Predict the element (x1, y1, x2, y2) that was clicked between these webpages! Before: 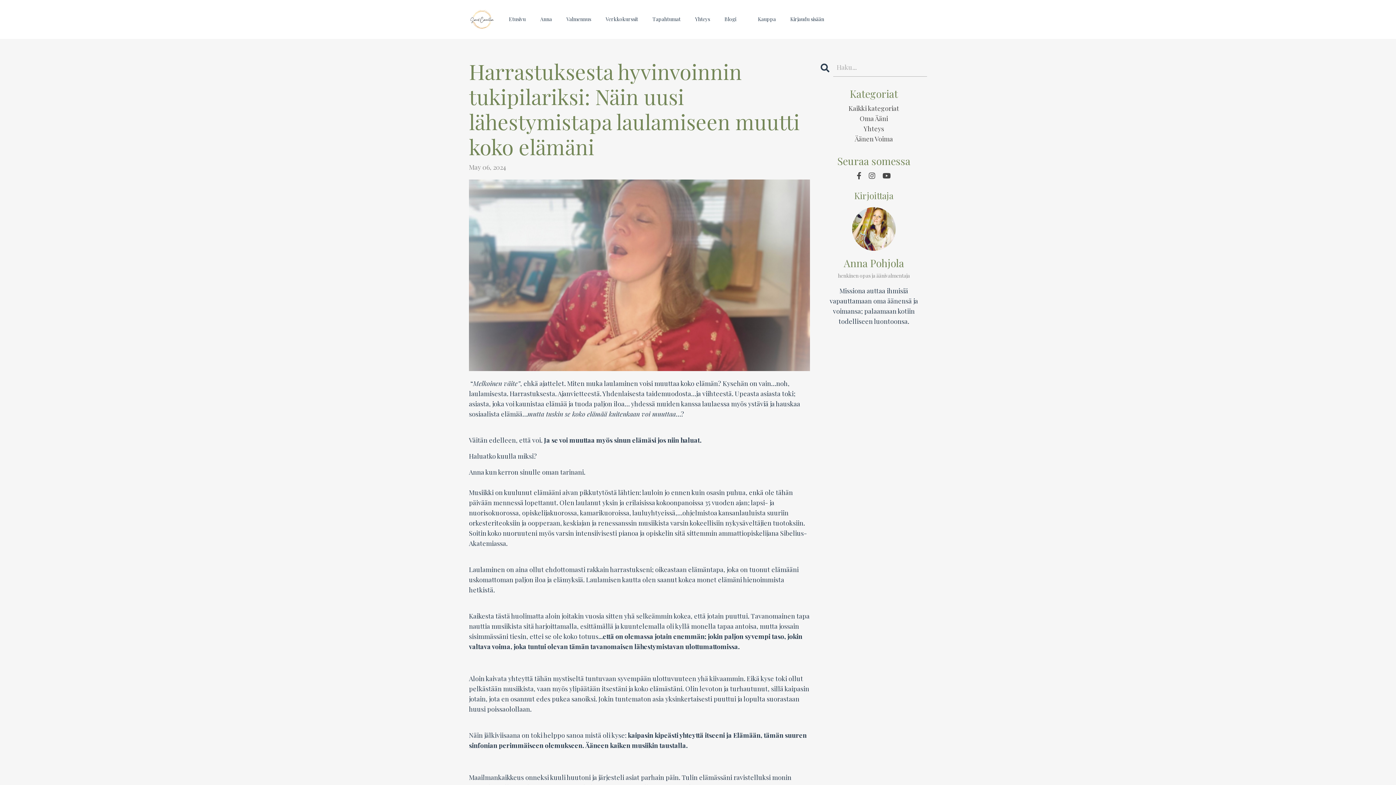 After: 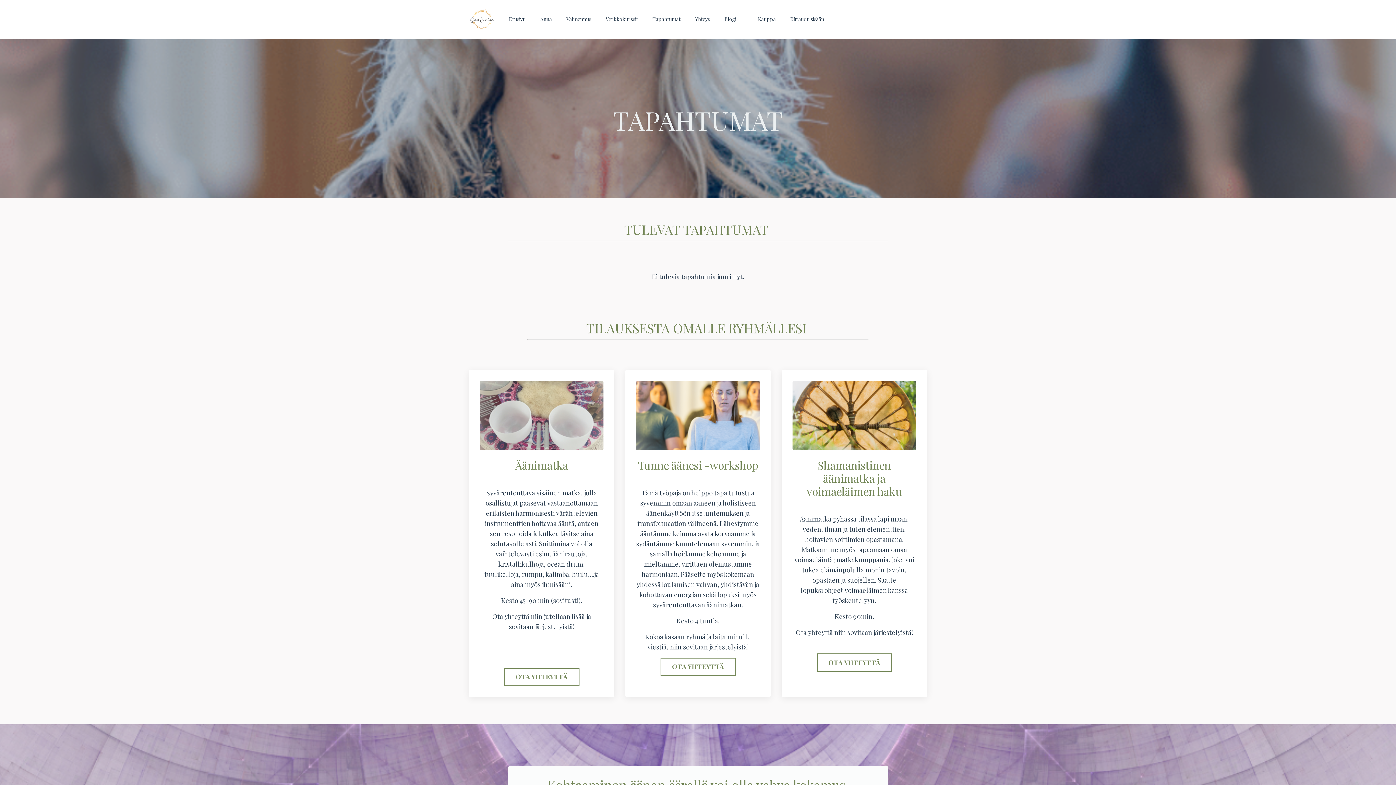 Action: label: Tapahtumat bbox: (652, 15, 680, 23)